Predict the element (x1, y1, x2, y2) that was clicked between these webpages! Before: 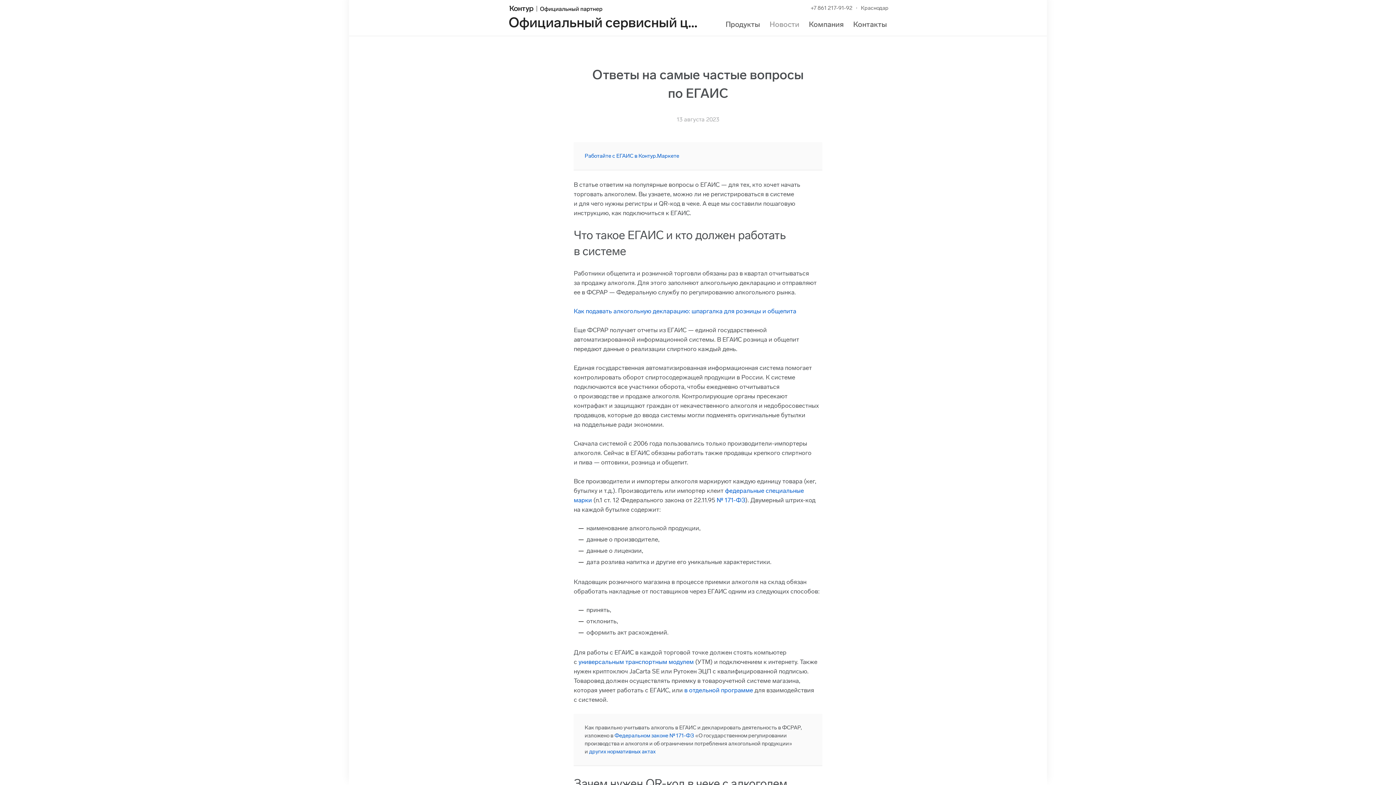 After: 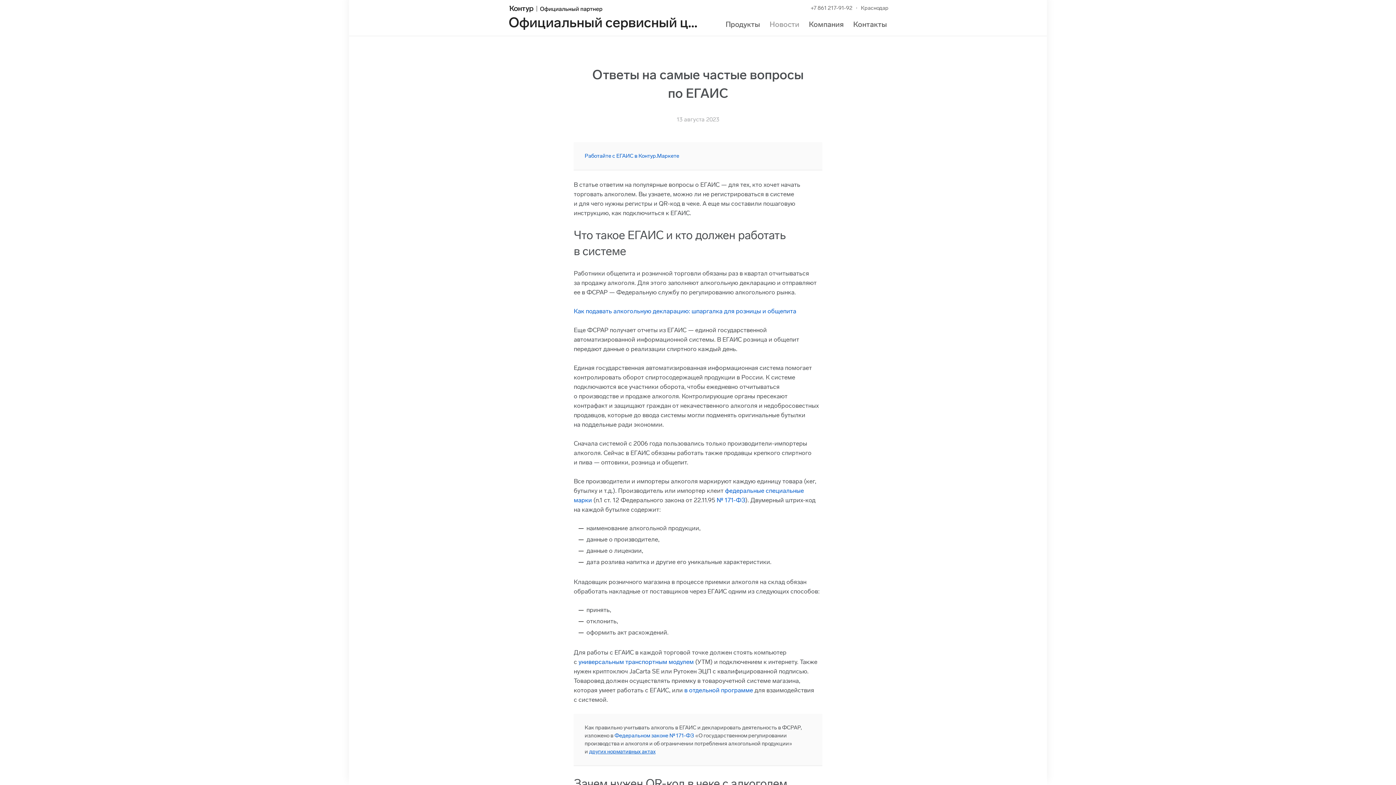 Action: bbox: (589, 748, 655, 755) label: других нормативных актах